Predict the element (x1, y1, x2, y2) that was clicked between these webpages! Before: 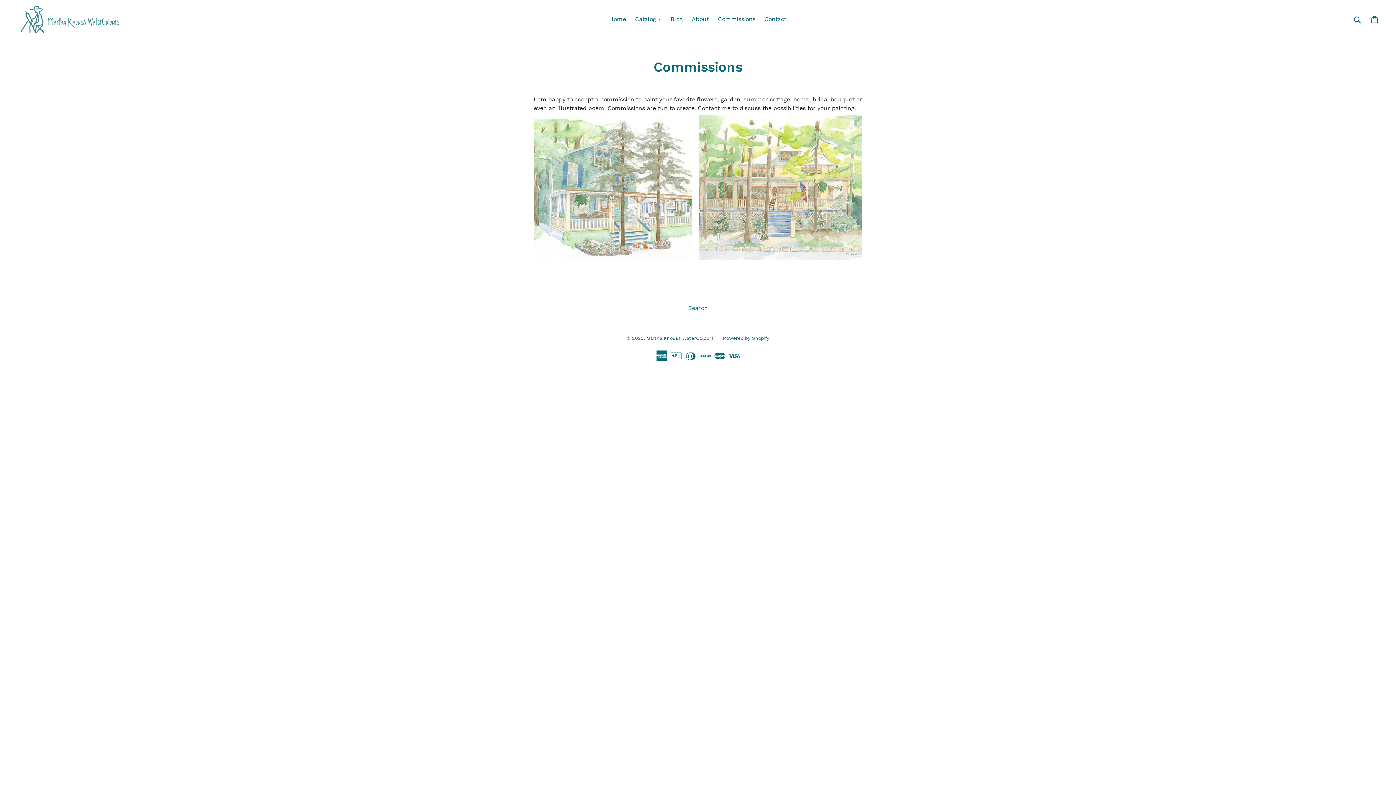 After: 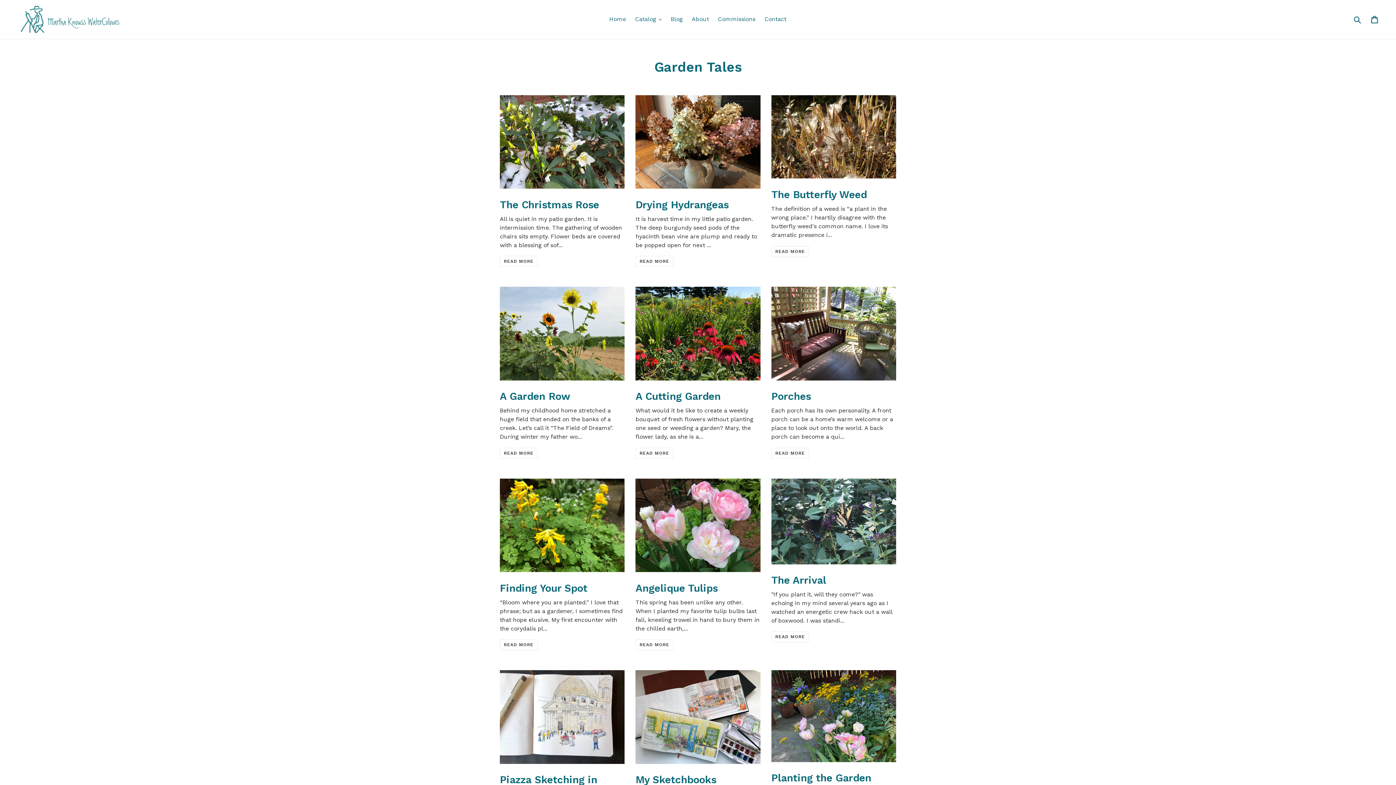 Action: bbox: (667, 13, 686, 24) label: Blog